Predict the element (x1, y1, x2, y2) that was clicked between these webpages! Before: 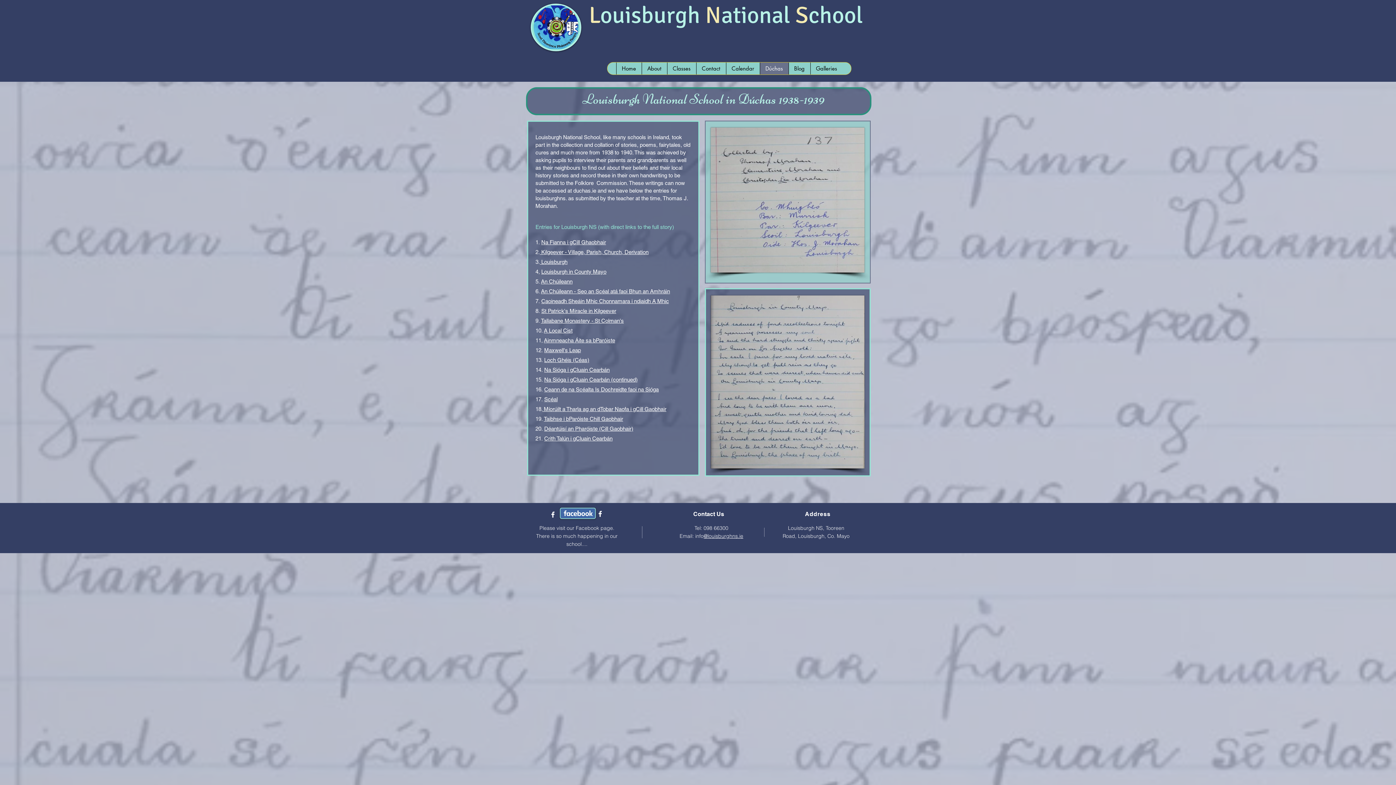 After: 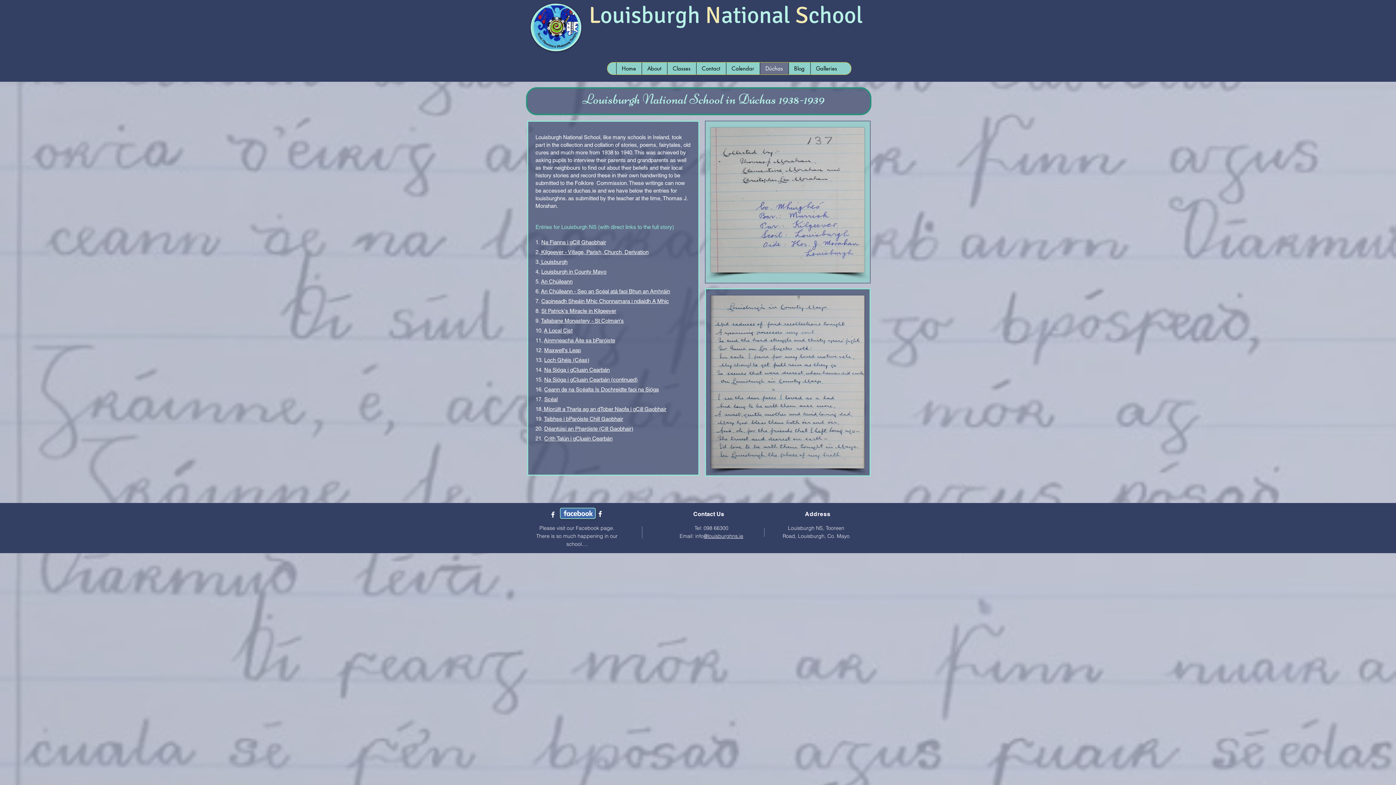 Action: bbox: (544, 425, 633, 432) label: Déantúisí an Pharóiste (Cill Gaobhair)